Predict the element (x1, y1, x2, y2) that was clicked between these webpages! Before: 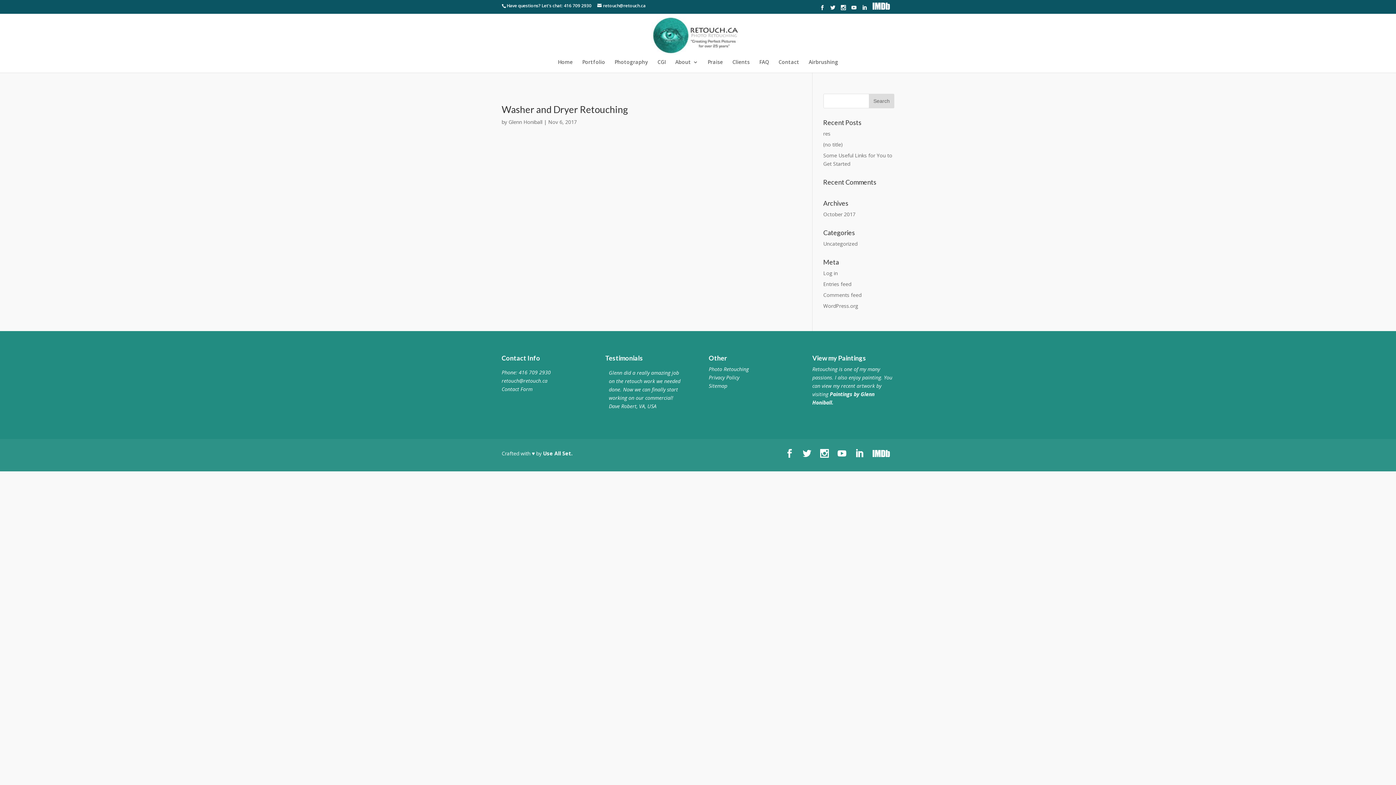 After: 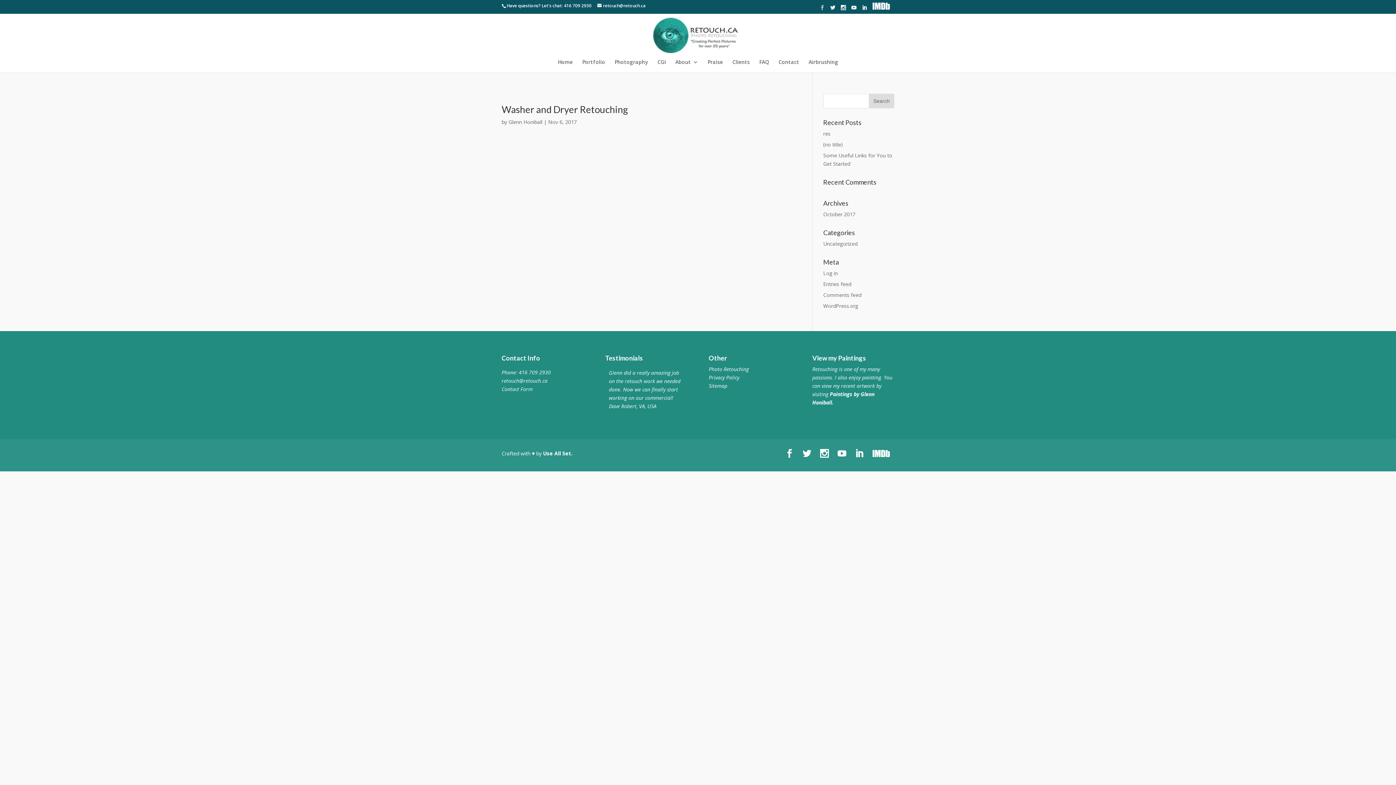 Action: bbox: (820, 5, 825, 10)